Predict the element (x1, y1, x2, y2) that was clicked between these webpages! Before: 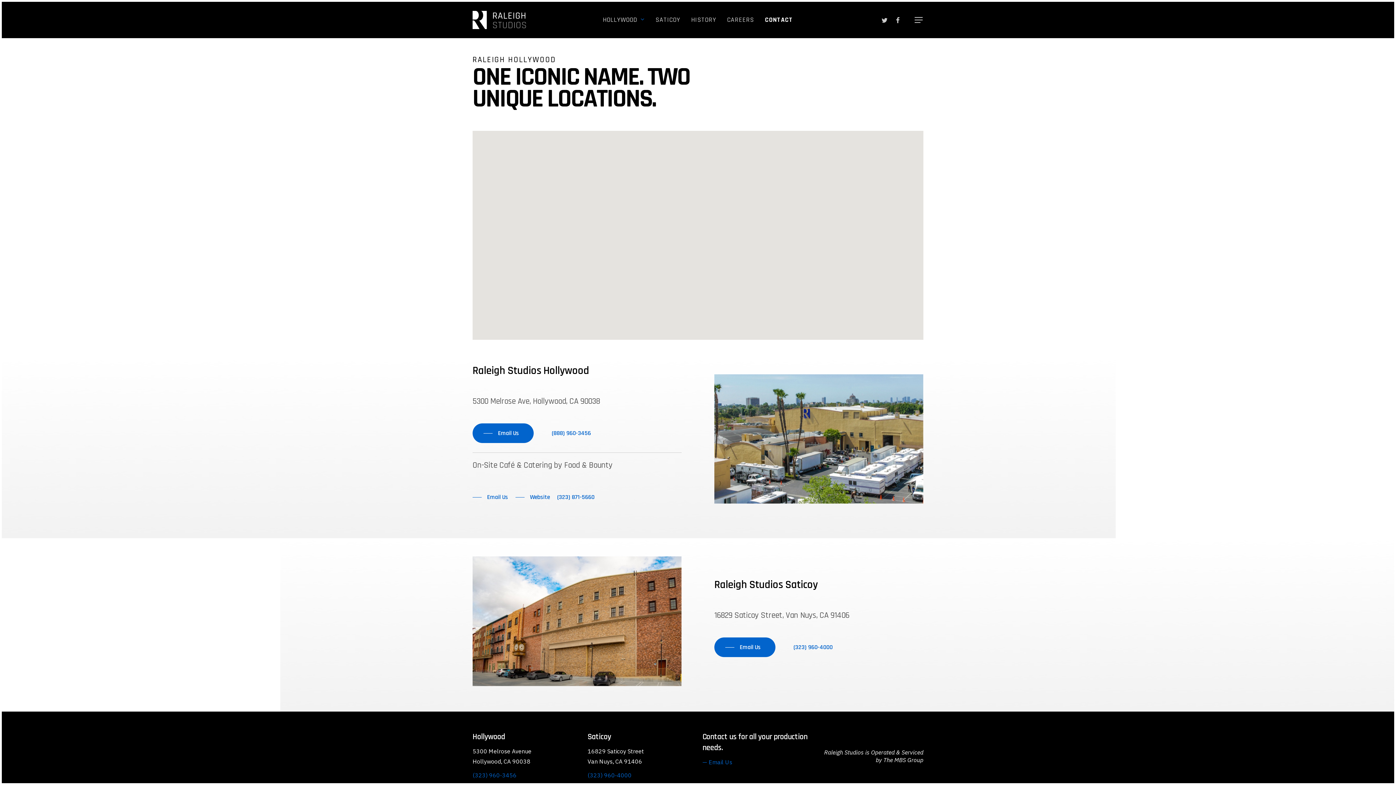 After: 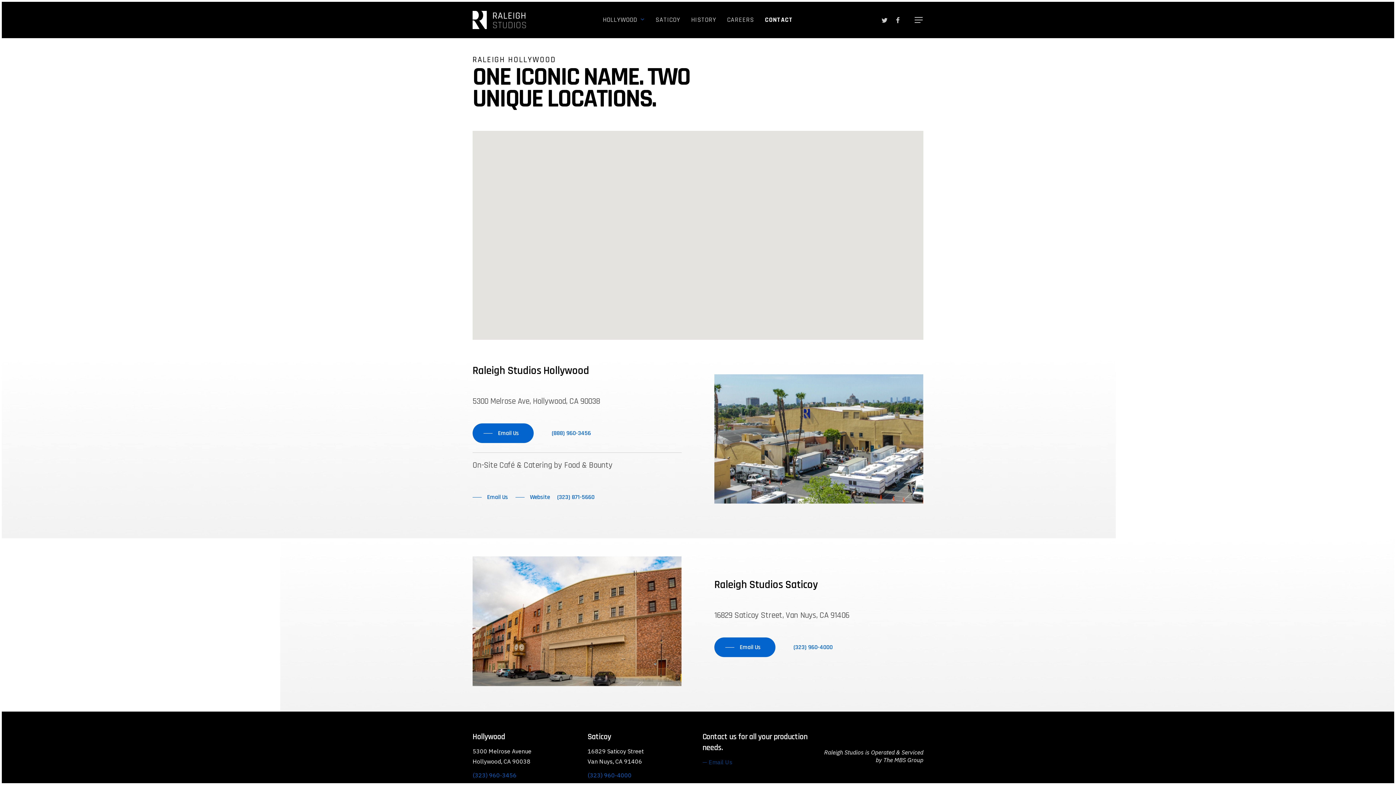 Action: bbox: (702, 758, 732, 766) label: — Email Us